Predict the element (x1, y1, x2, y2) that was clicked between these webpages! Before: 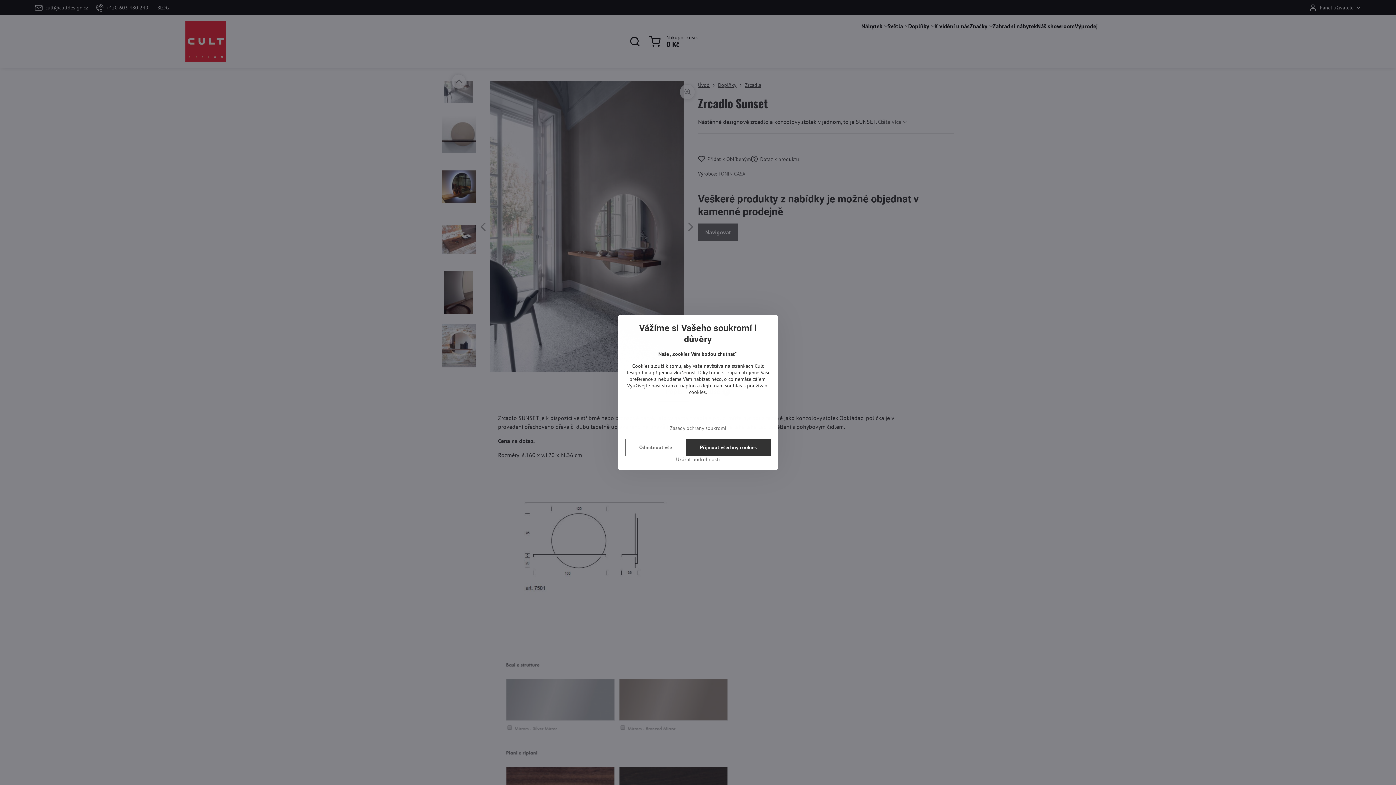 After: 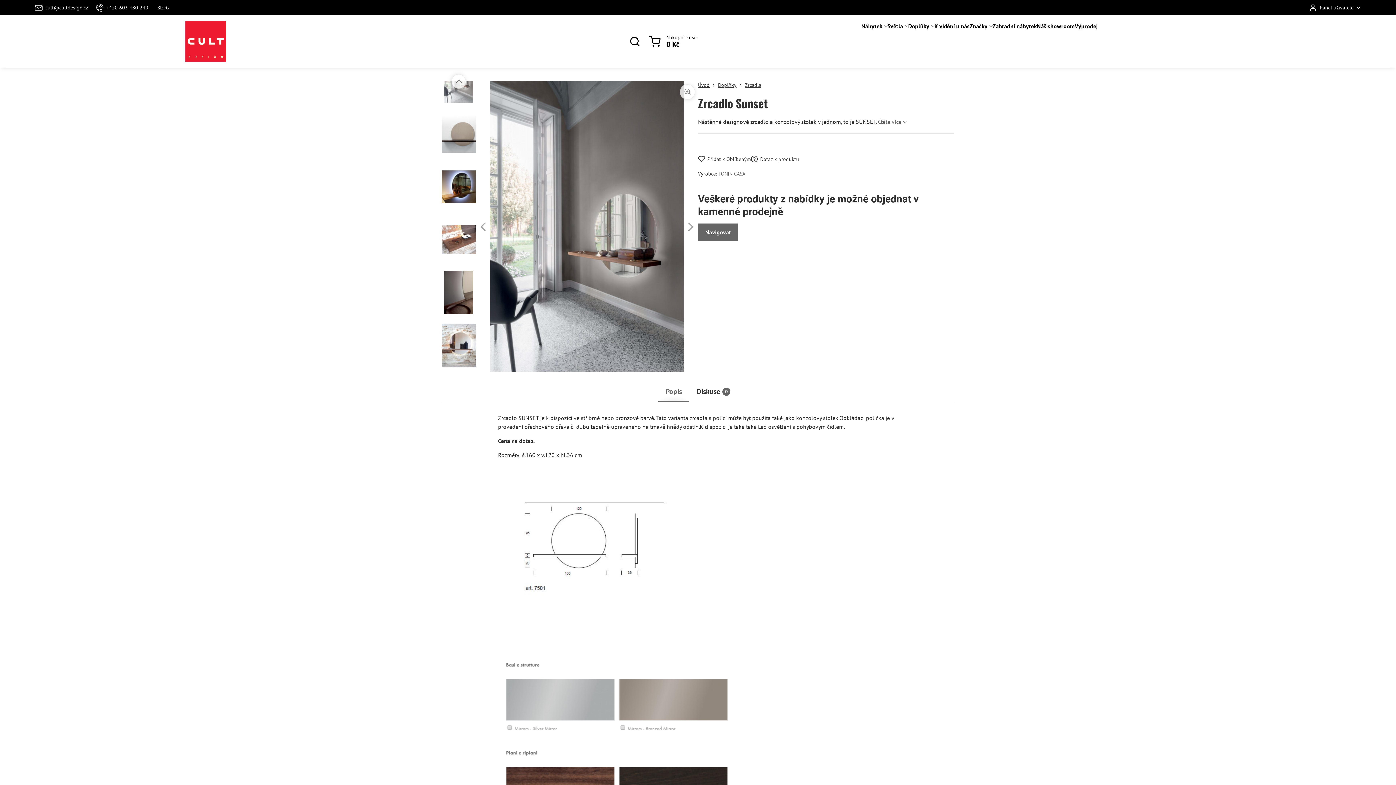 Action: bbox: (686, 438, 770, 456) label: Přijmout všechny cookies